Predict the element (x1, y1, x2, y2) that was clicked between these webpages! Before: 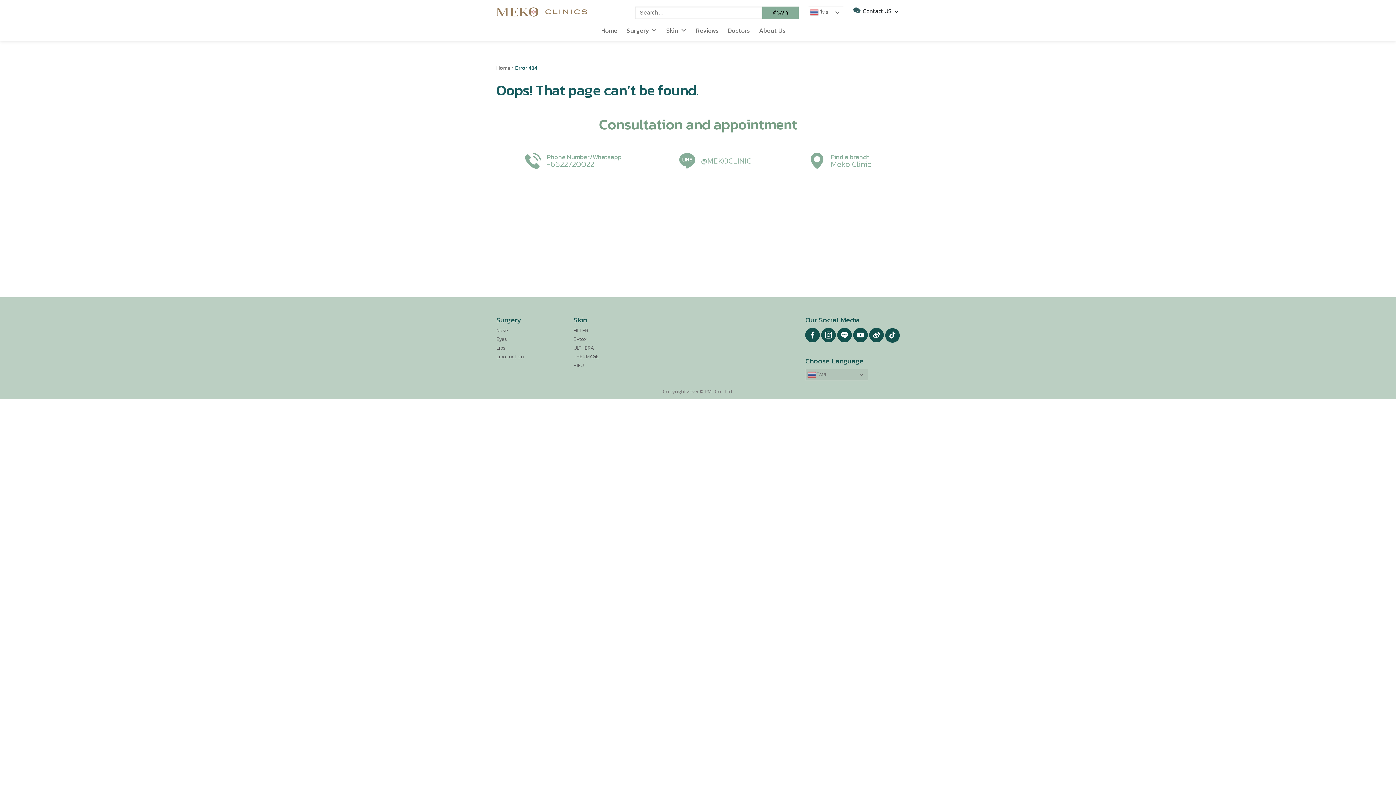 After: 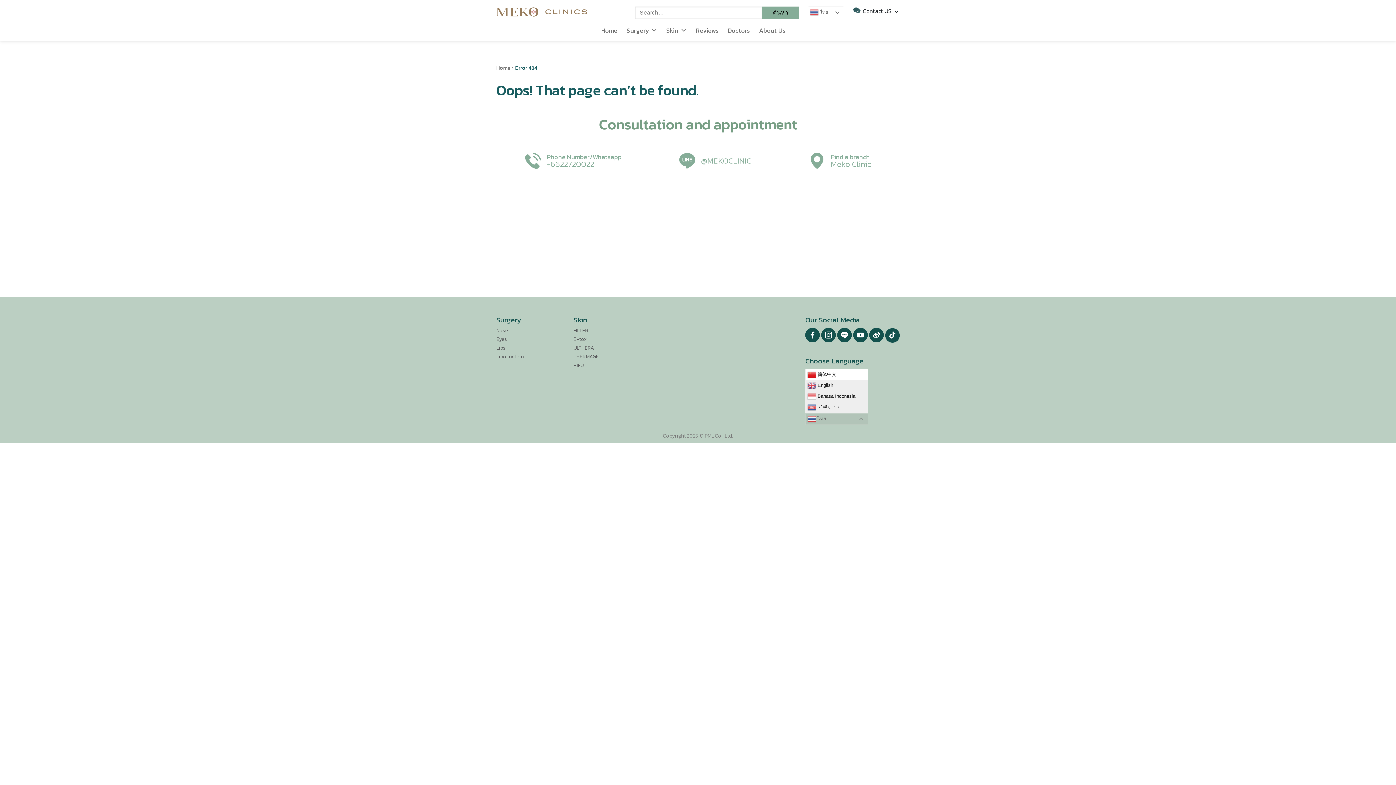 Action: bbox: (805, 369, 868, 380) label:  ไทย